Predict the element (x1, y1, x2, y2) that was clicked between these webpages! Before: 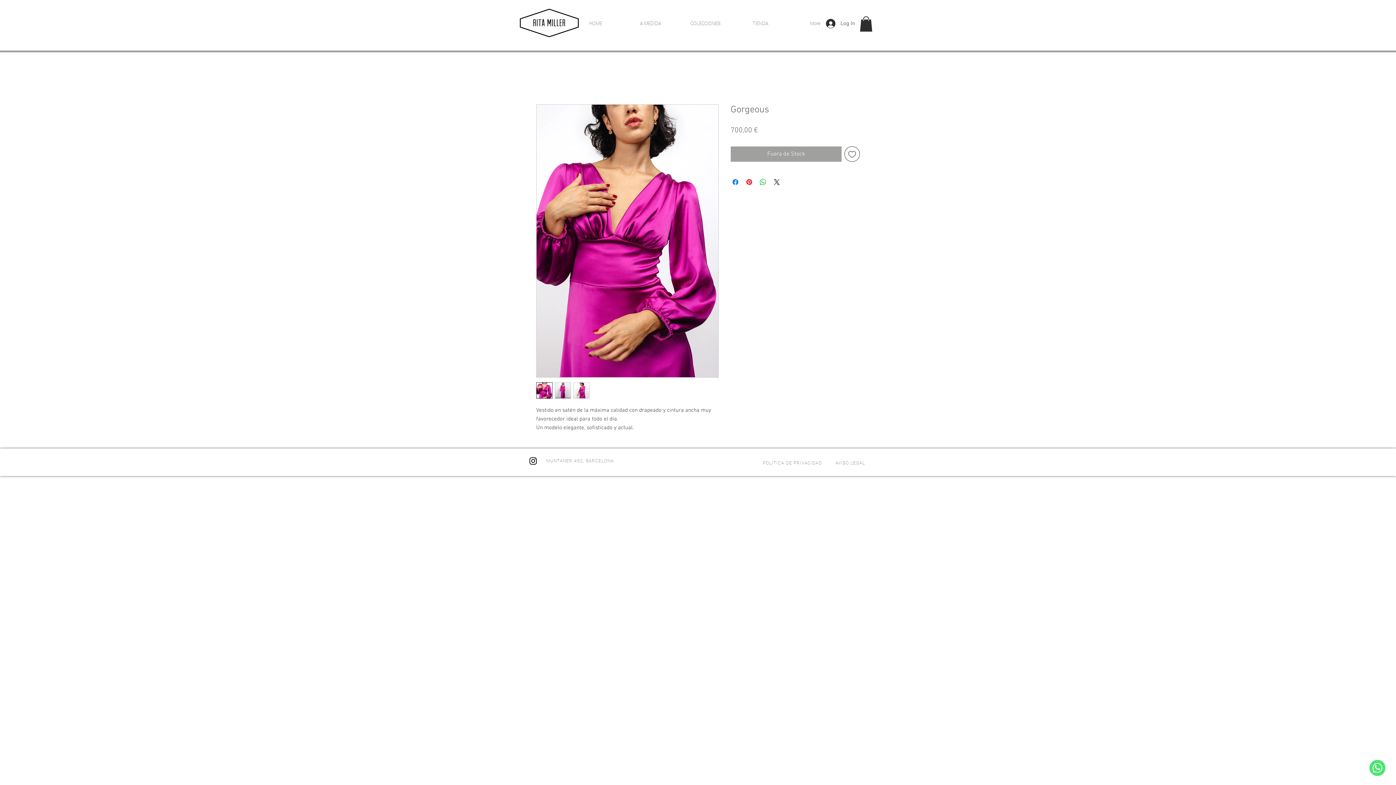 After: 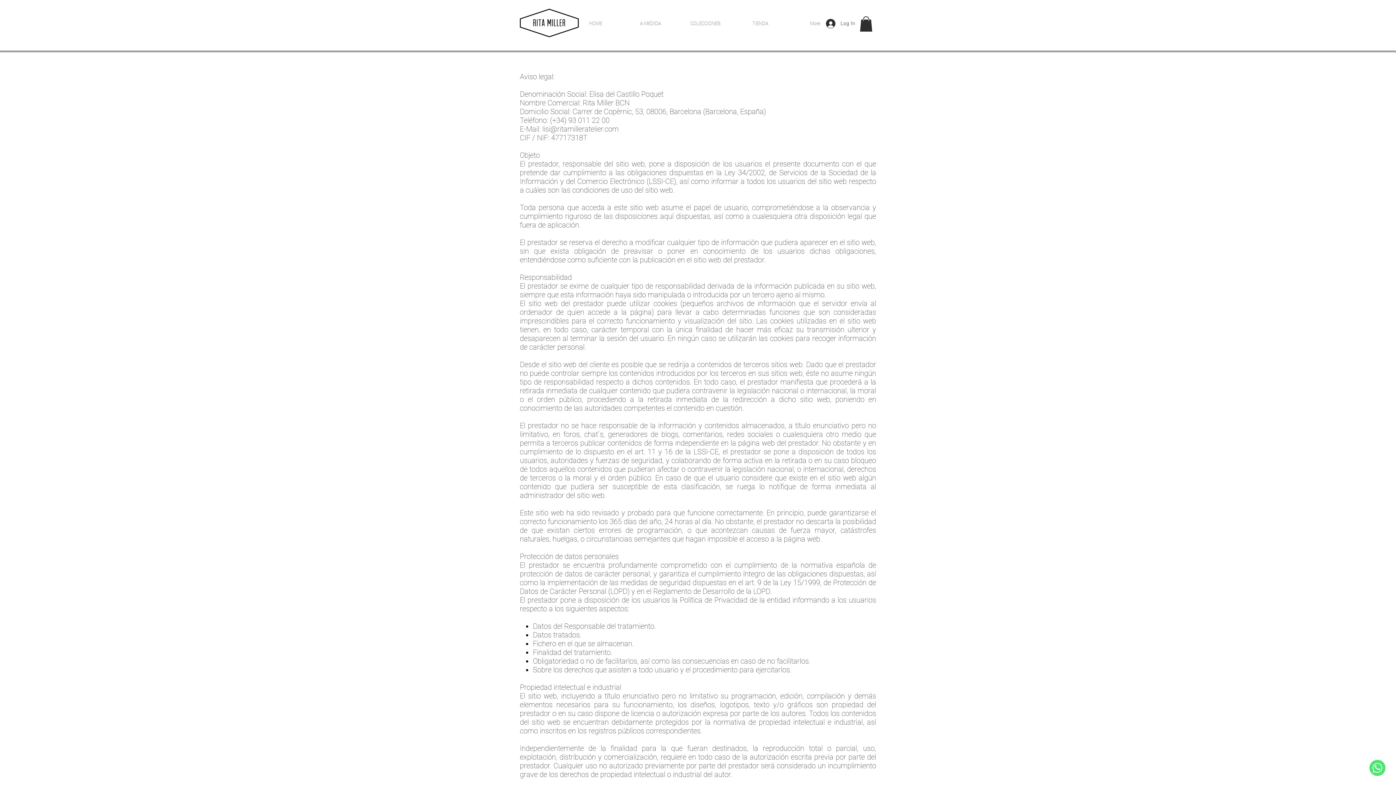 Action: bbox: (832, 455, 870, 470) label: AVISO LEGAL